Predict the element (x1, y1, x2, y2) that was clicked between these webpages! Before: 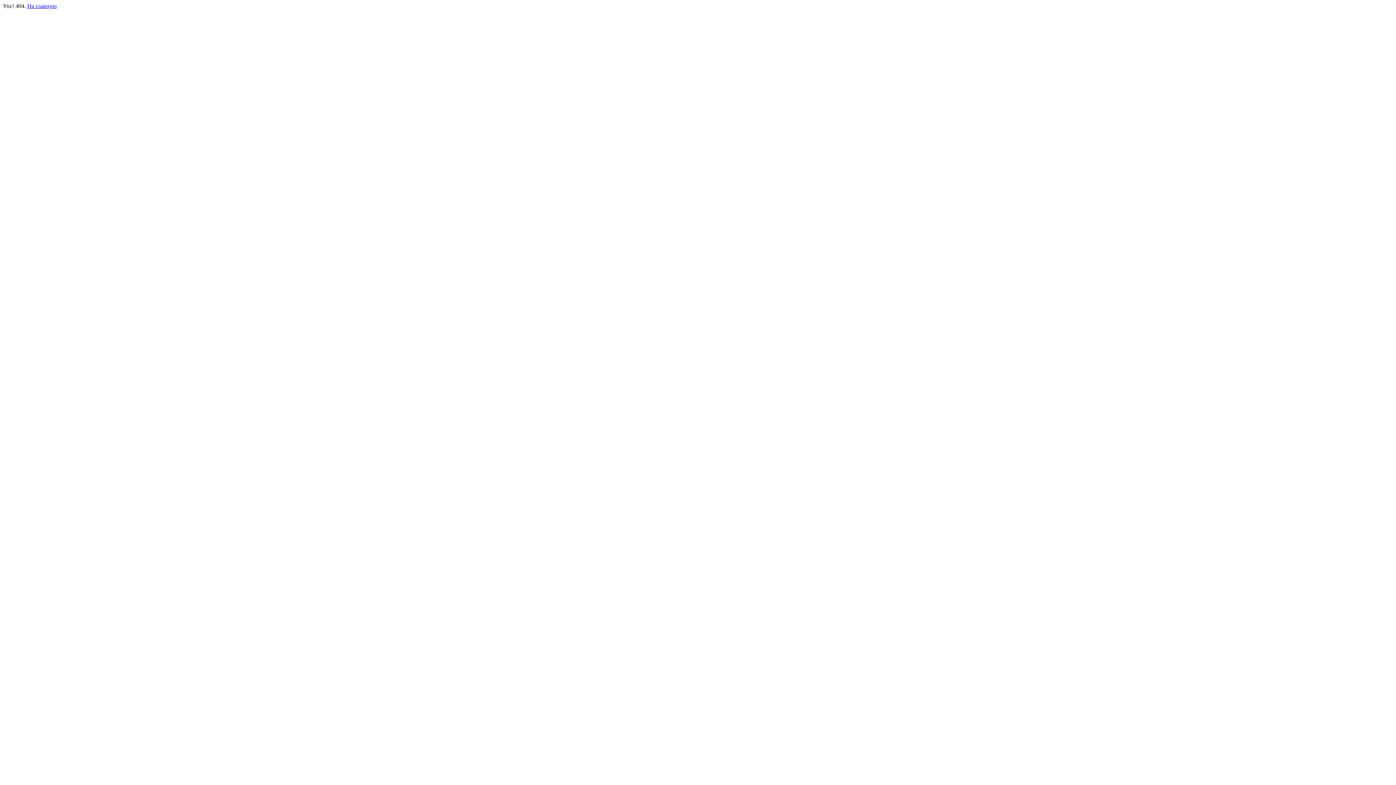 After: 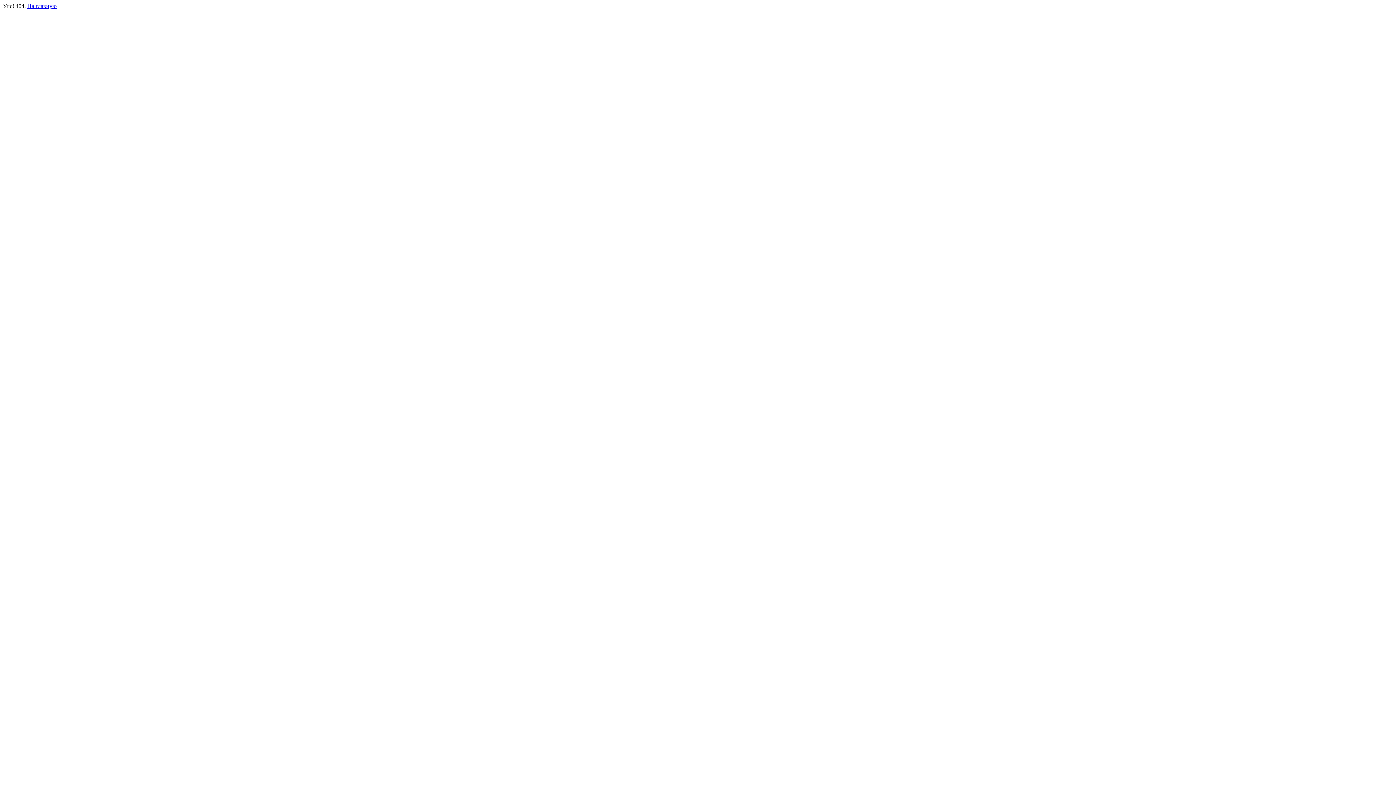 Action: label: На главную bbox: (27, 2, 56, 9)